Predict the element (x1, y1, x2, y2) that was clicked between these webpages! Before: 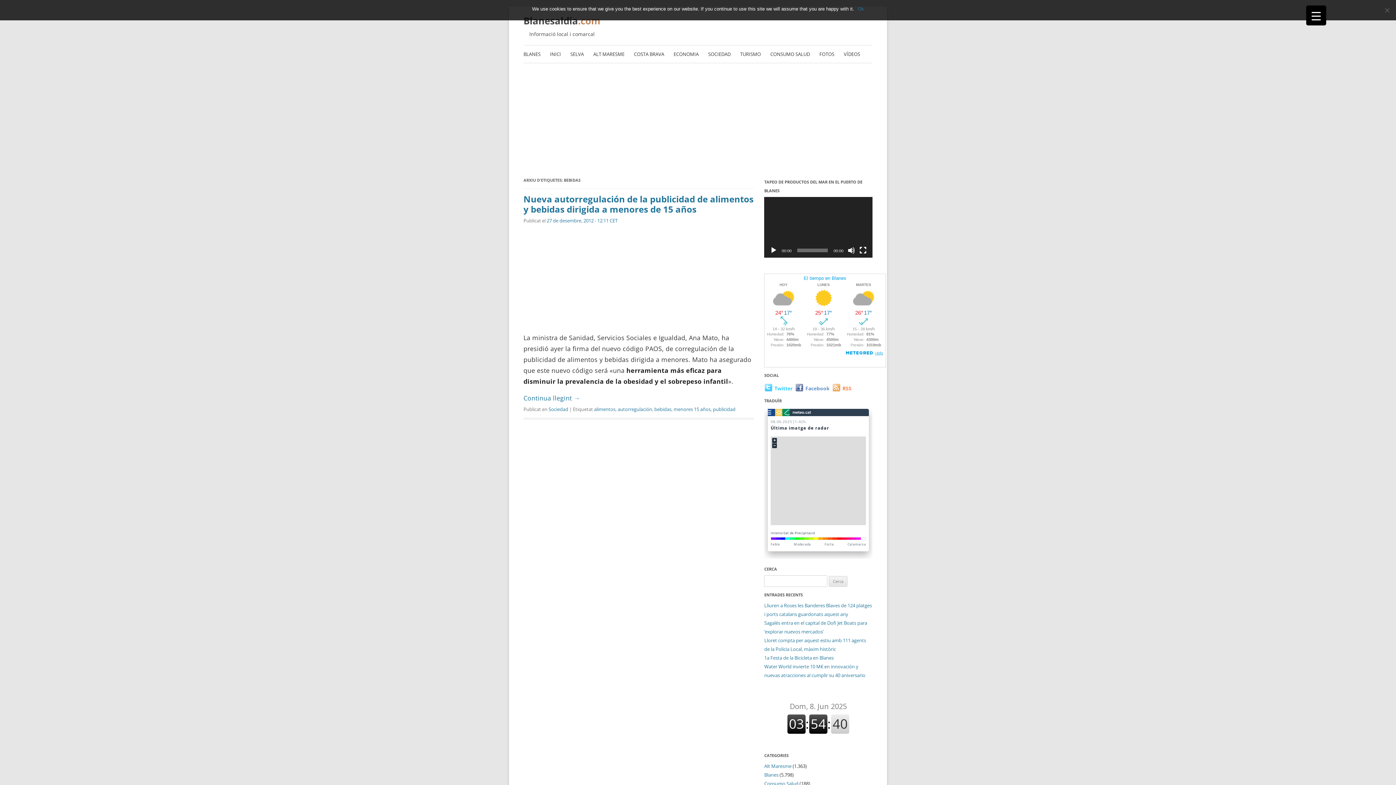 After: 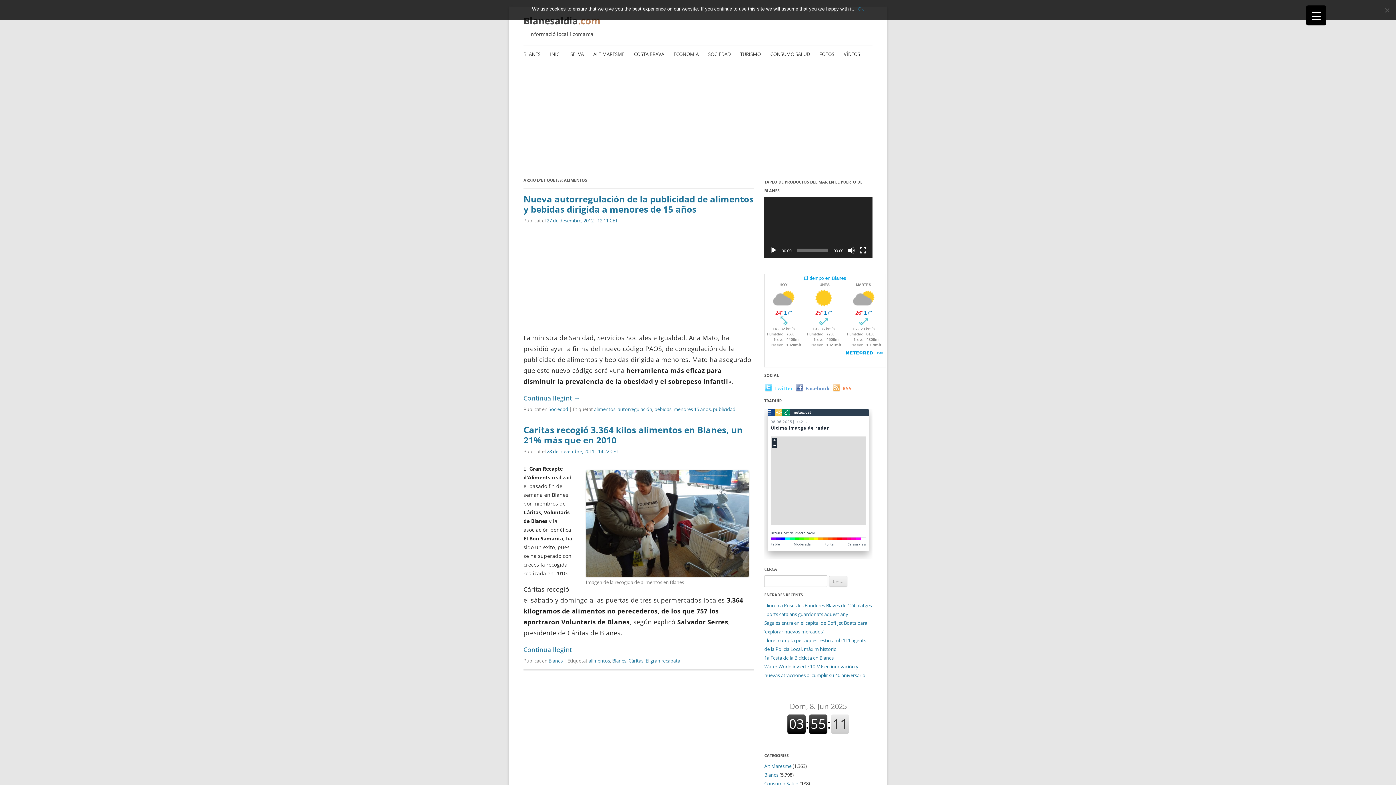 Action: label: alimentos bbox: (594, 406, 615, 412)